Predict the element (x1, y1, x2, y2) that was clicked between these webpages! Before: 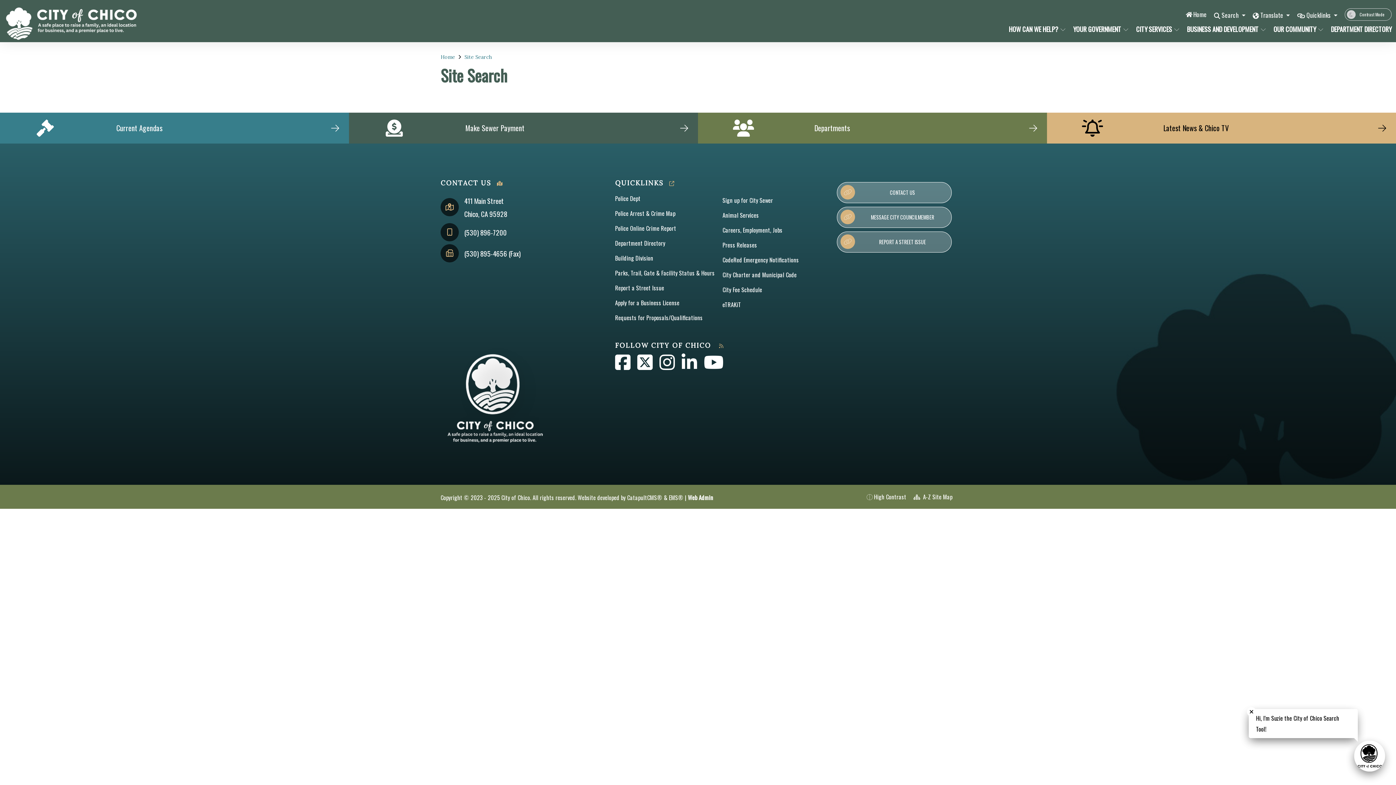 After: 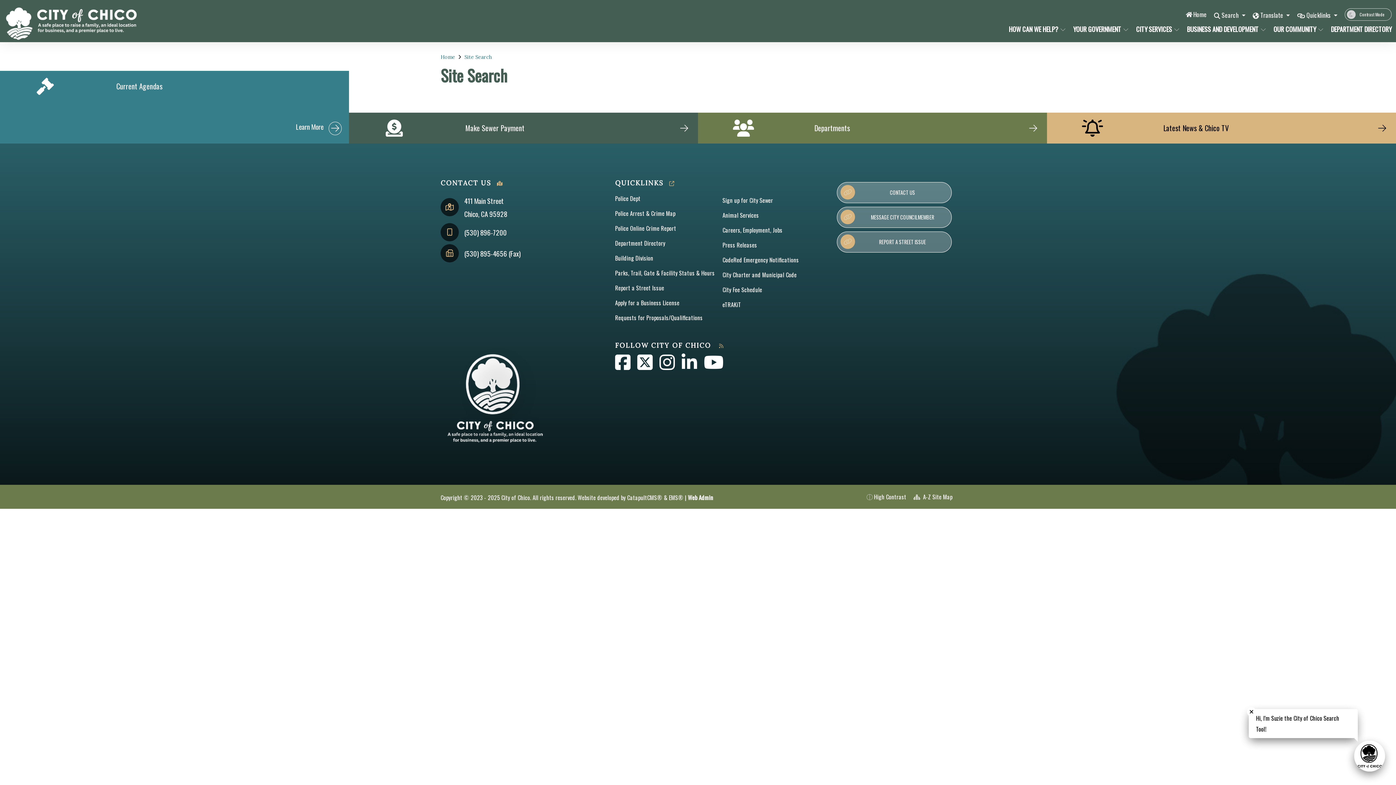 Action: bbox: (0, 112, 349, 143) label: Current Agendas